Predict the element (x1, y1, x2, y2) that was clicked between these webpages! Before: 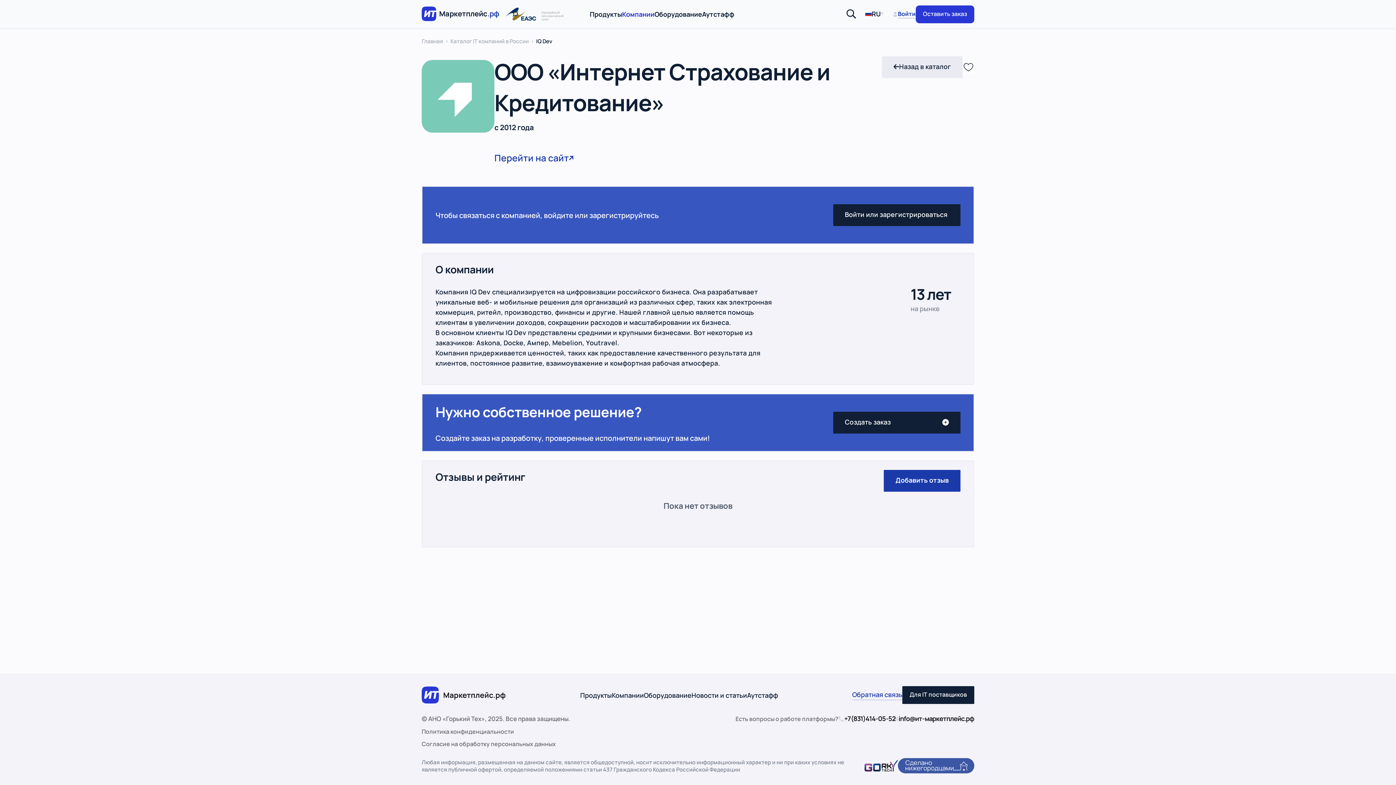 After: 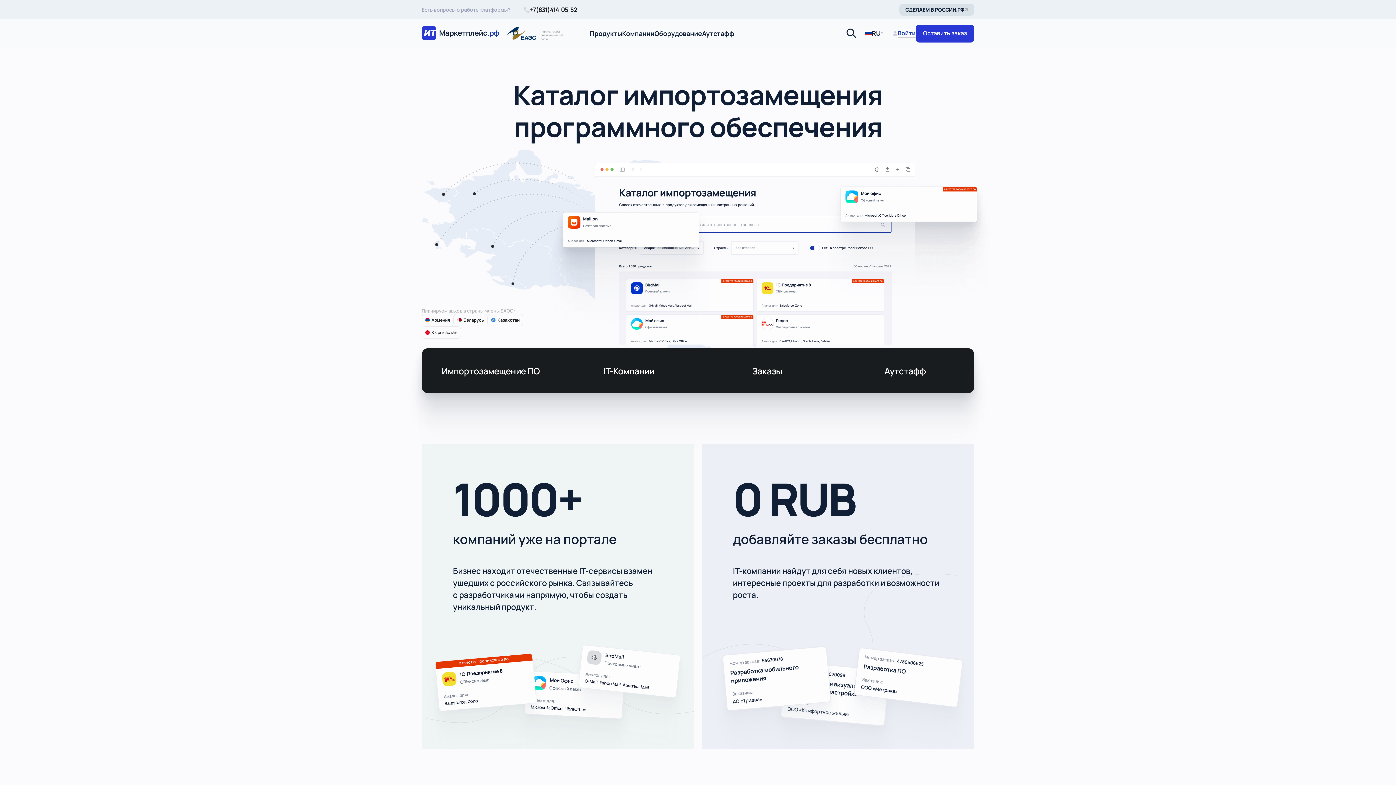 Action: bbox: (421, 6, 499, 21) label: Маркетплейс
.рф